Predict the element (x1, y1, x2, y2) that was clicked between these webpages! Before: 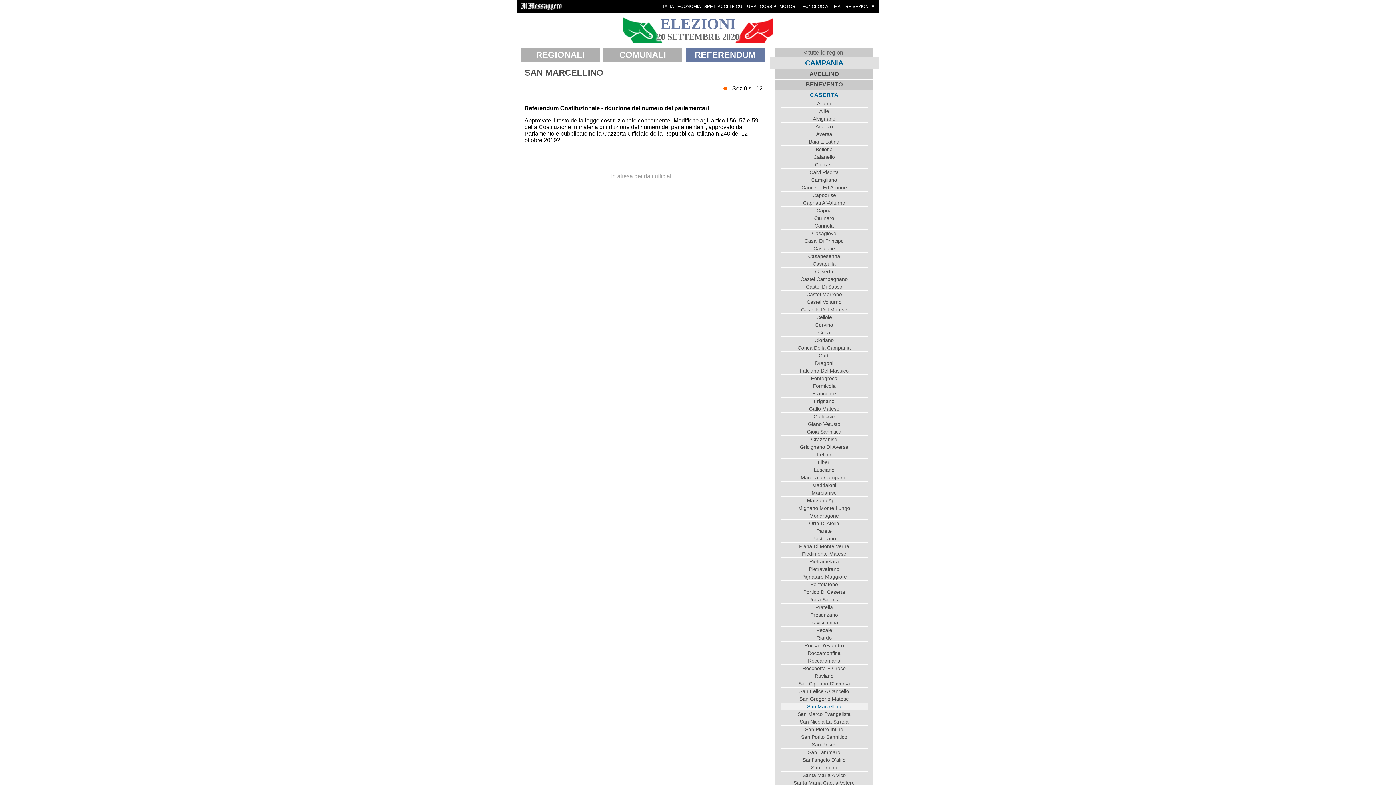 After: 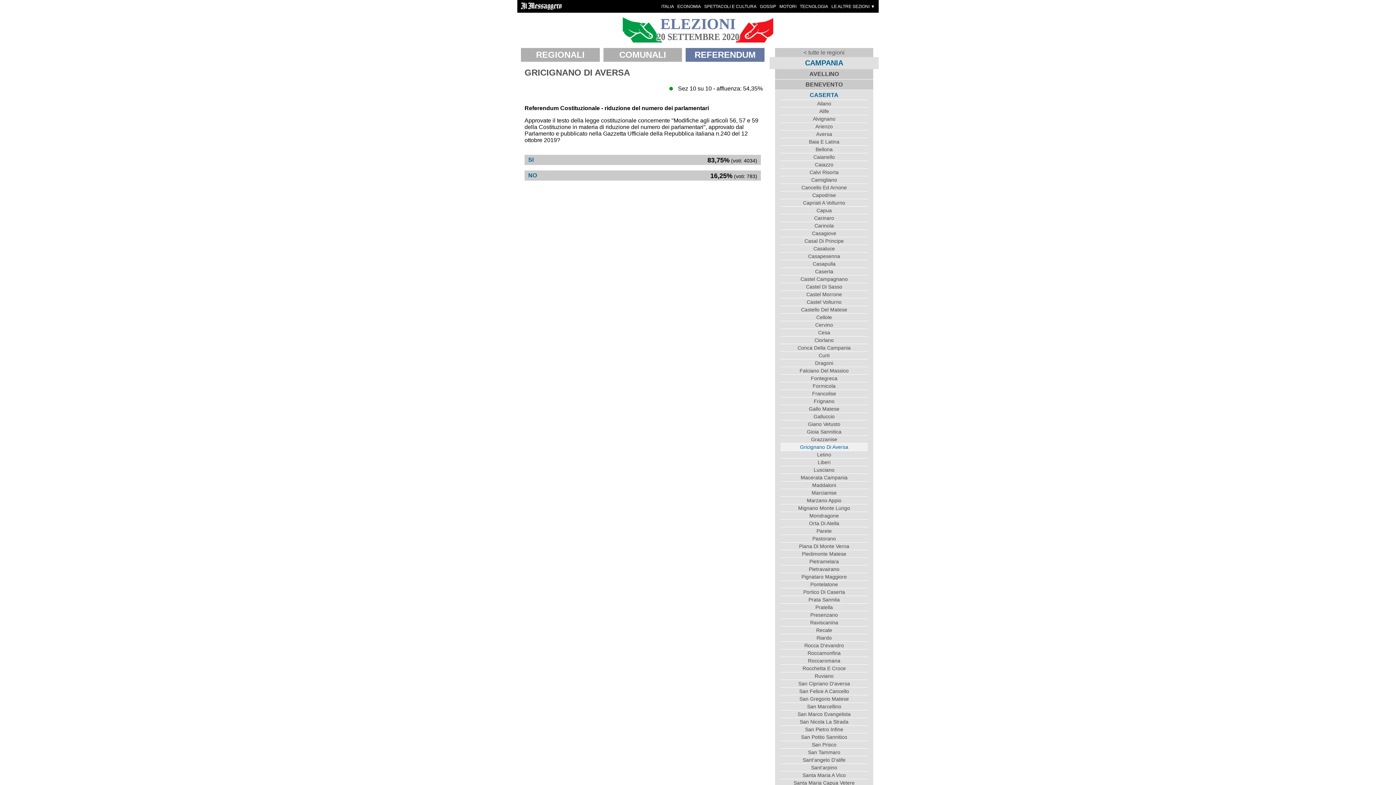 Action: bbox: (780, 443, 868, 450) label: Gricignano Di Aversa